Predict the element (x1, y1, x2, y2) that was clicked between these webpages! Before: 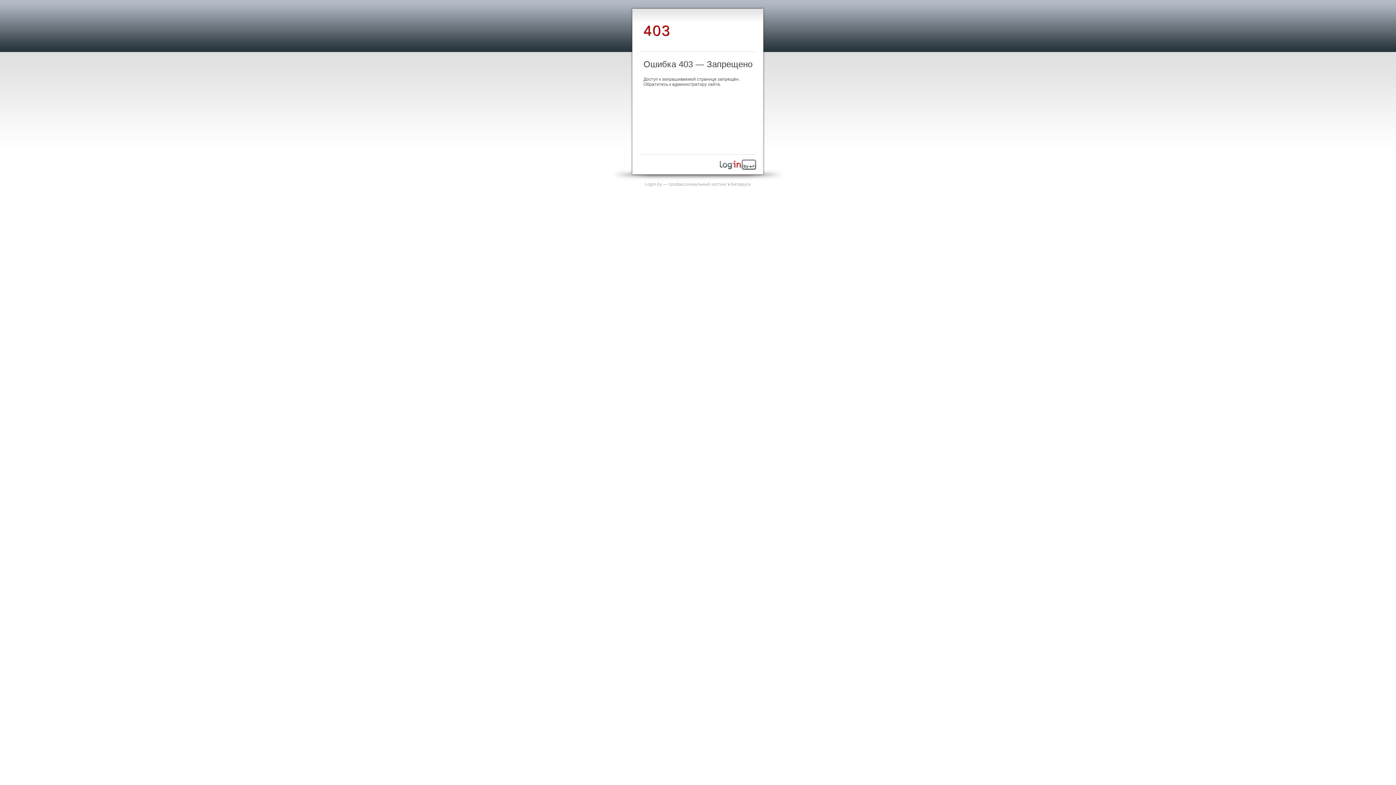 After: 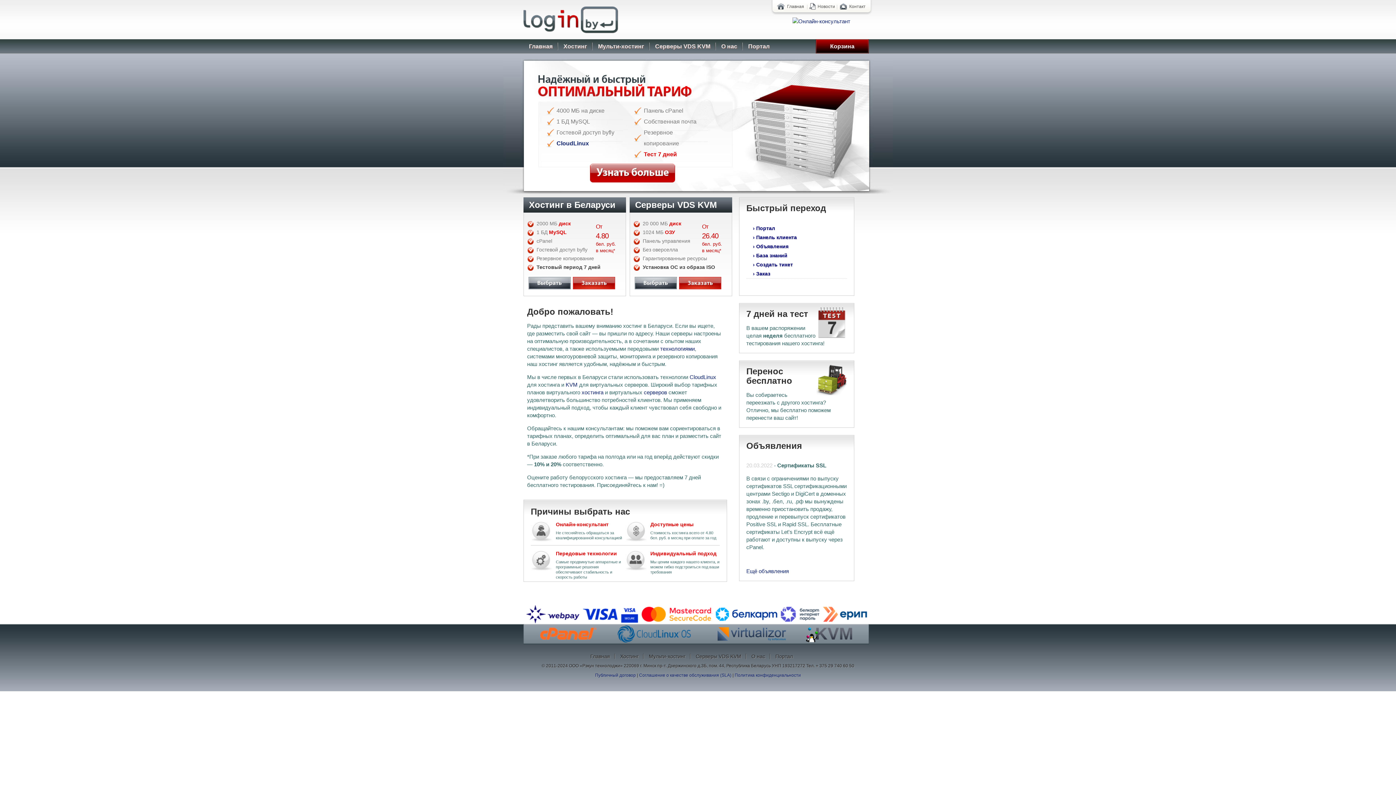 Action: bbox: (720, 165, 756, 170)